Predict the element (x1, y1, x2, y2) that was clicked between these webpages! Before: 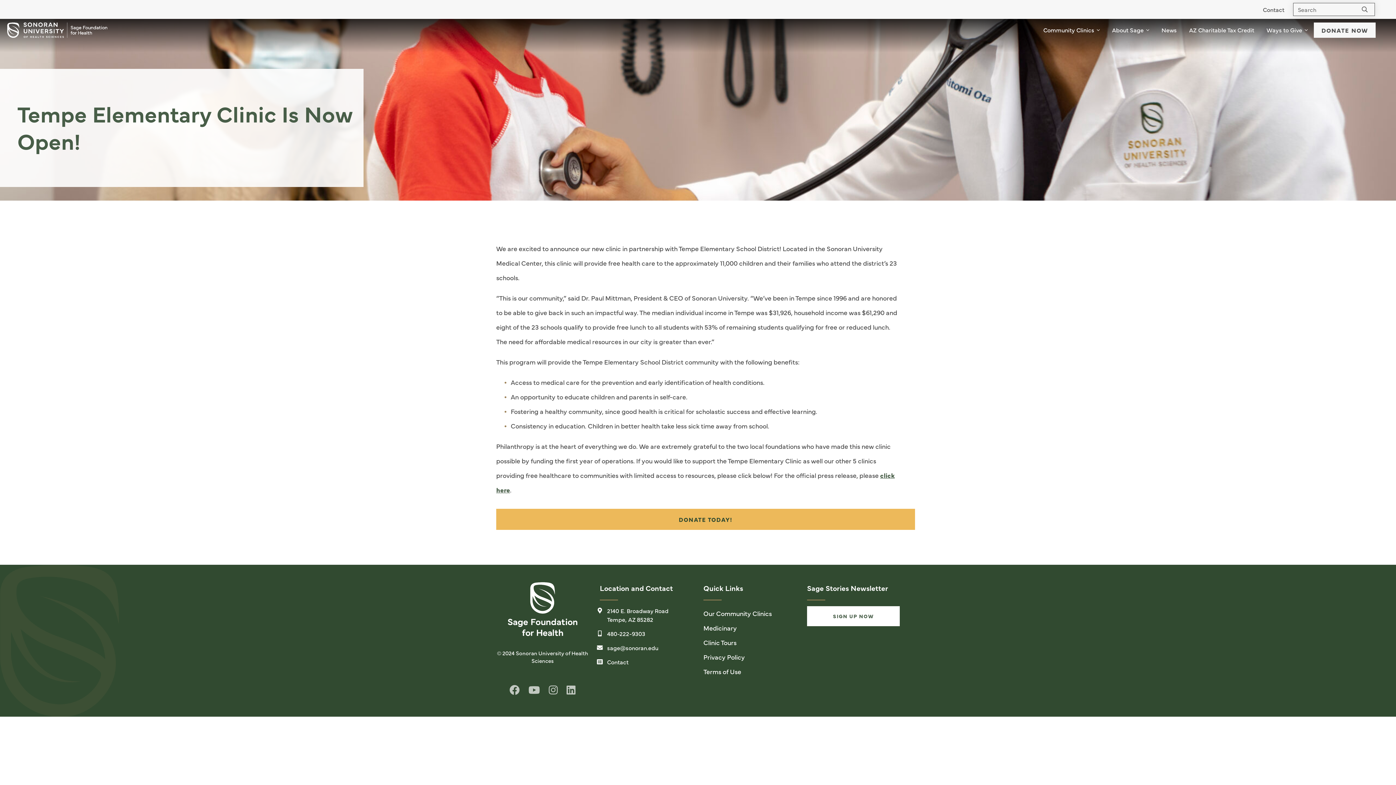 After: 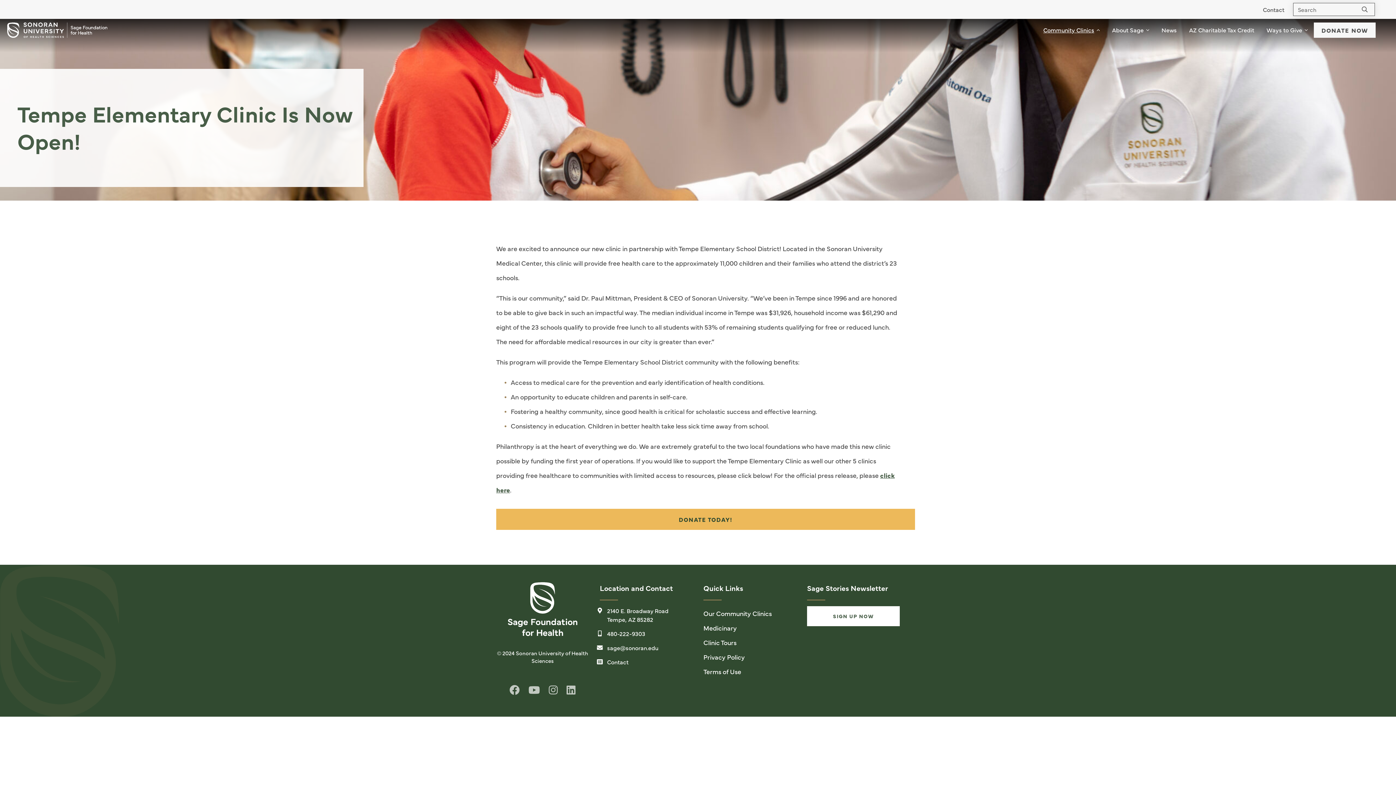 Action: bbox: (1097, 18, 1106, 40) label: dropdown - down